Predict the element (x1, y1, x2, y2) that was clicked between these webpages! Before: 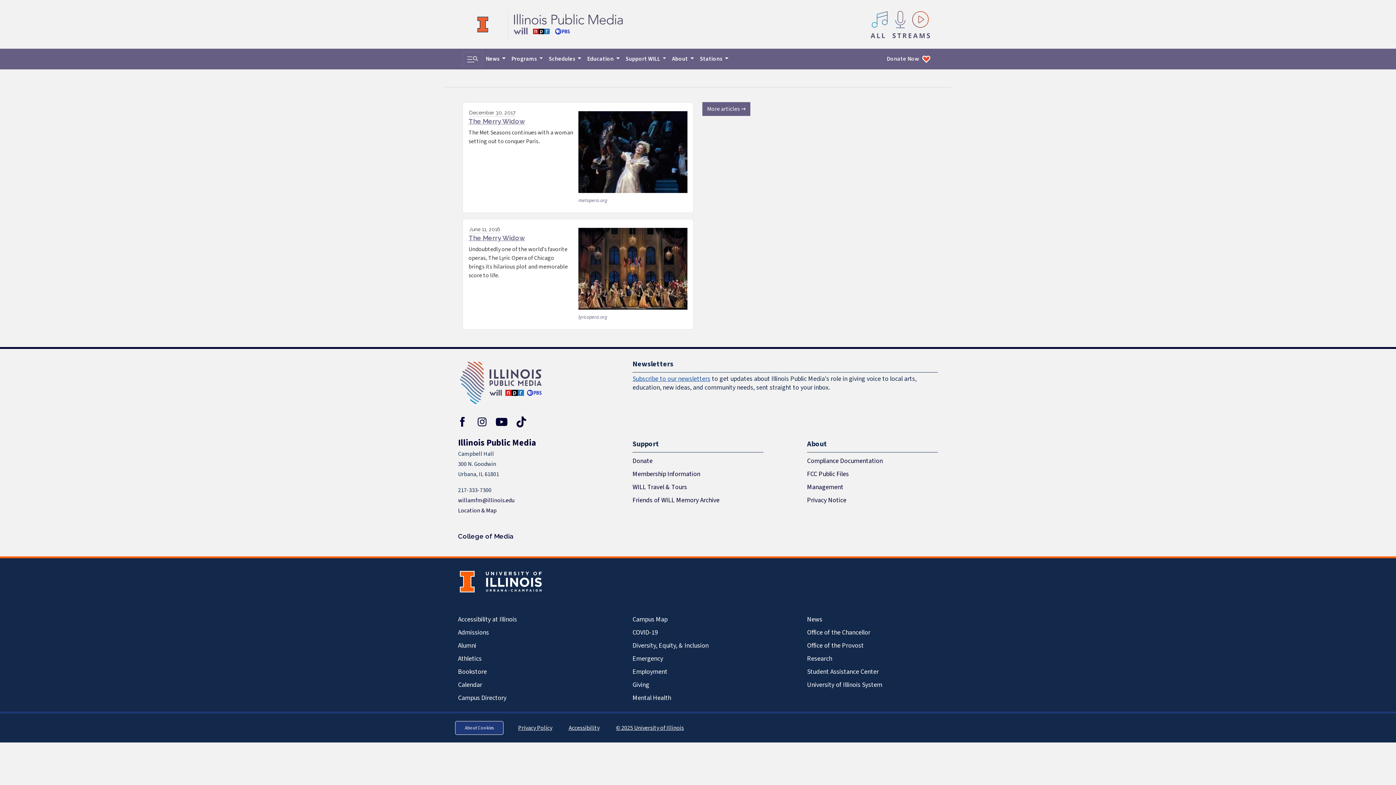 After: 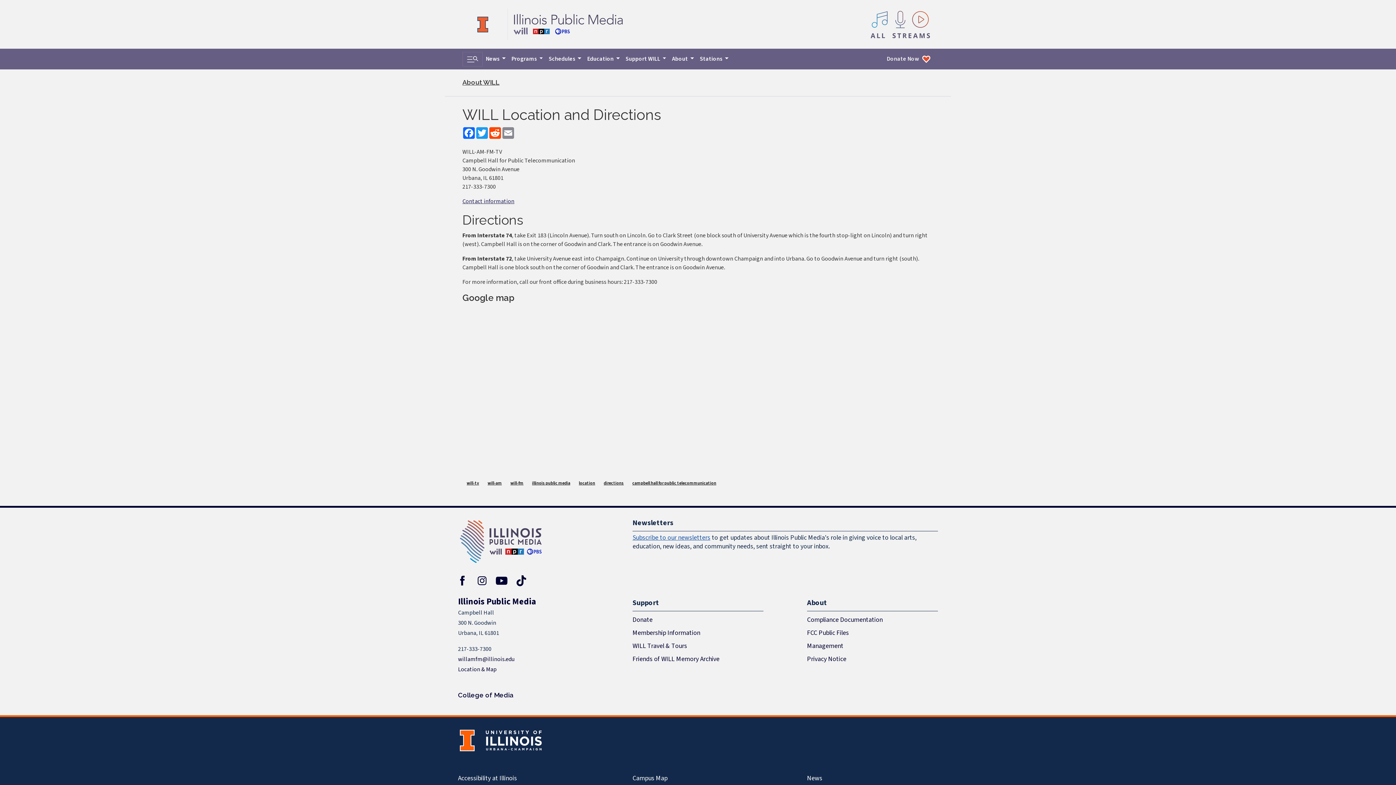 Action: label: Location & Map bbox: (458, 506, 496, 514)